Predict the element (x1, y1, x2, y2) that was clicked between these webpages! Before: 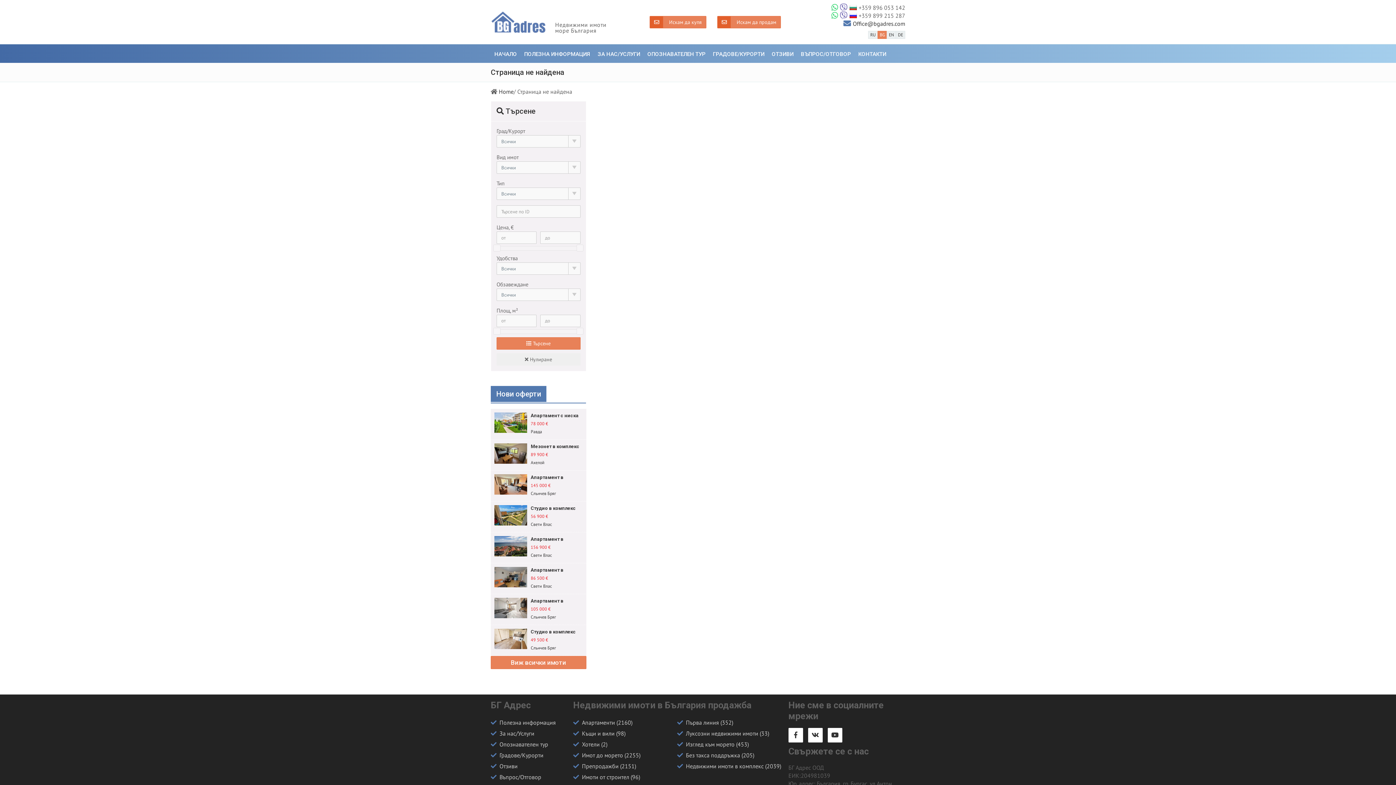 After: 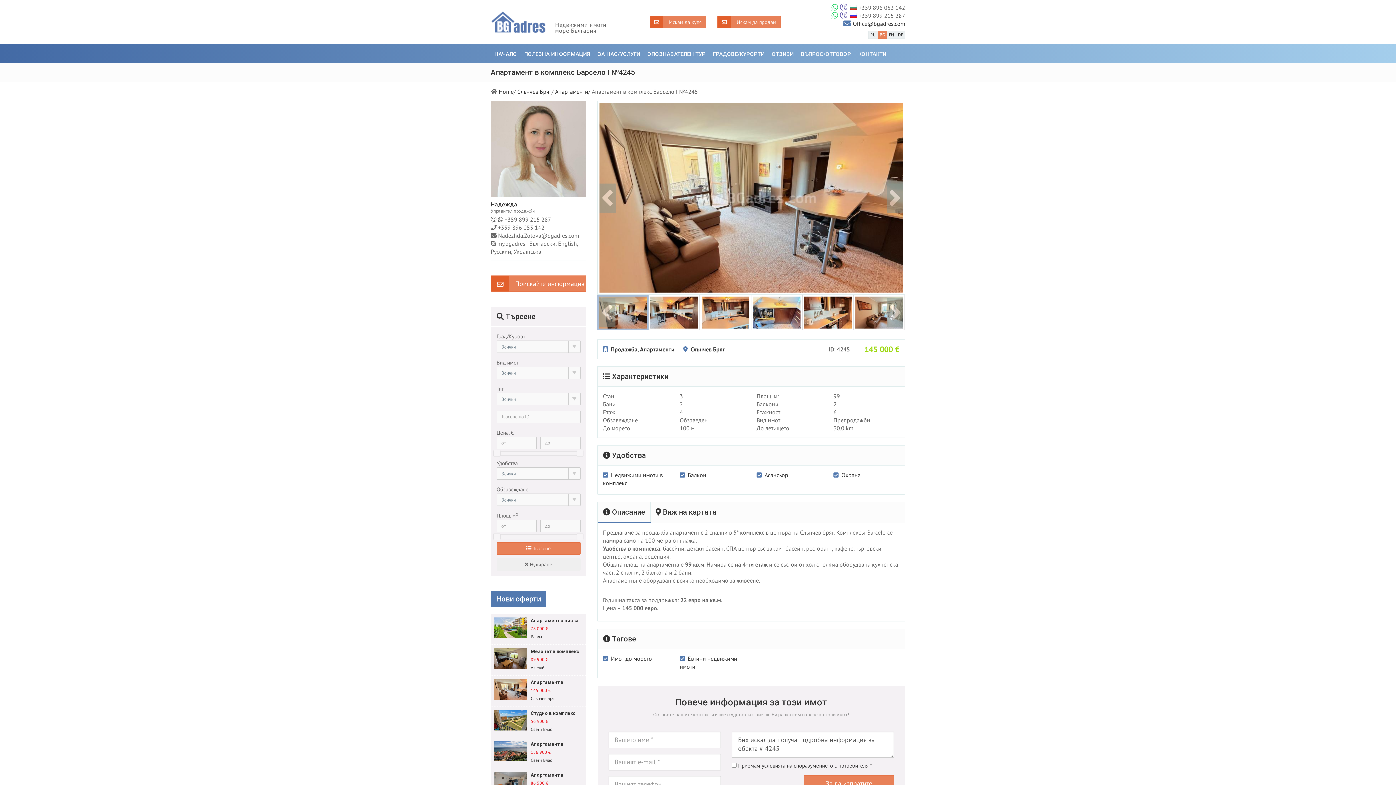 Action: label: Апартамент в комплекс Барсело І №4245 bbox: (530, 474, 582, 480)